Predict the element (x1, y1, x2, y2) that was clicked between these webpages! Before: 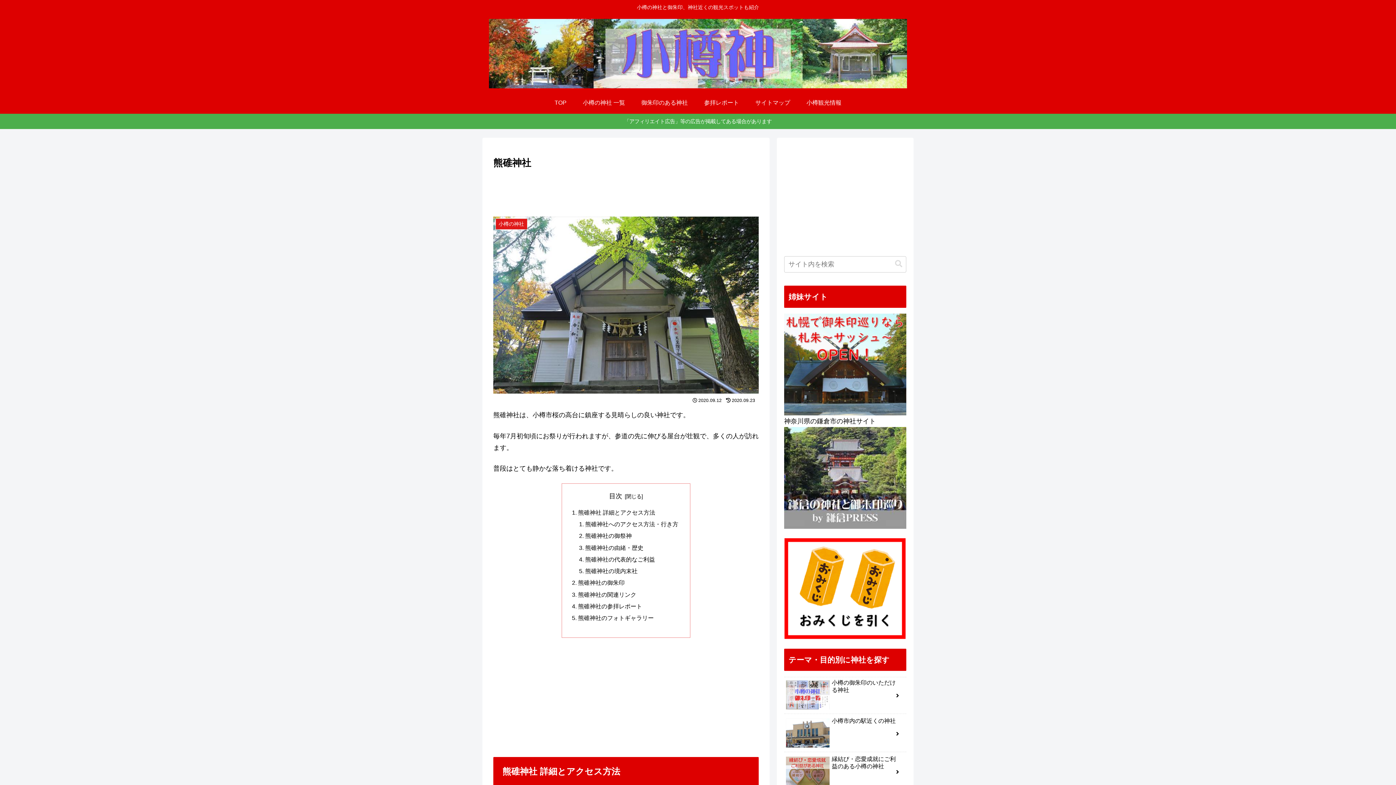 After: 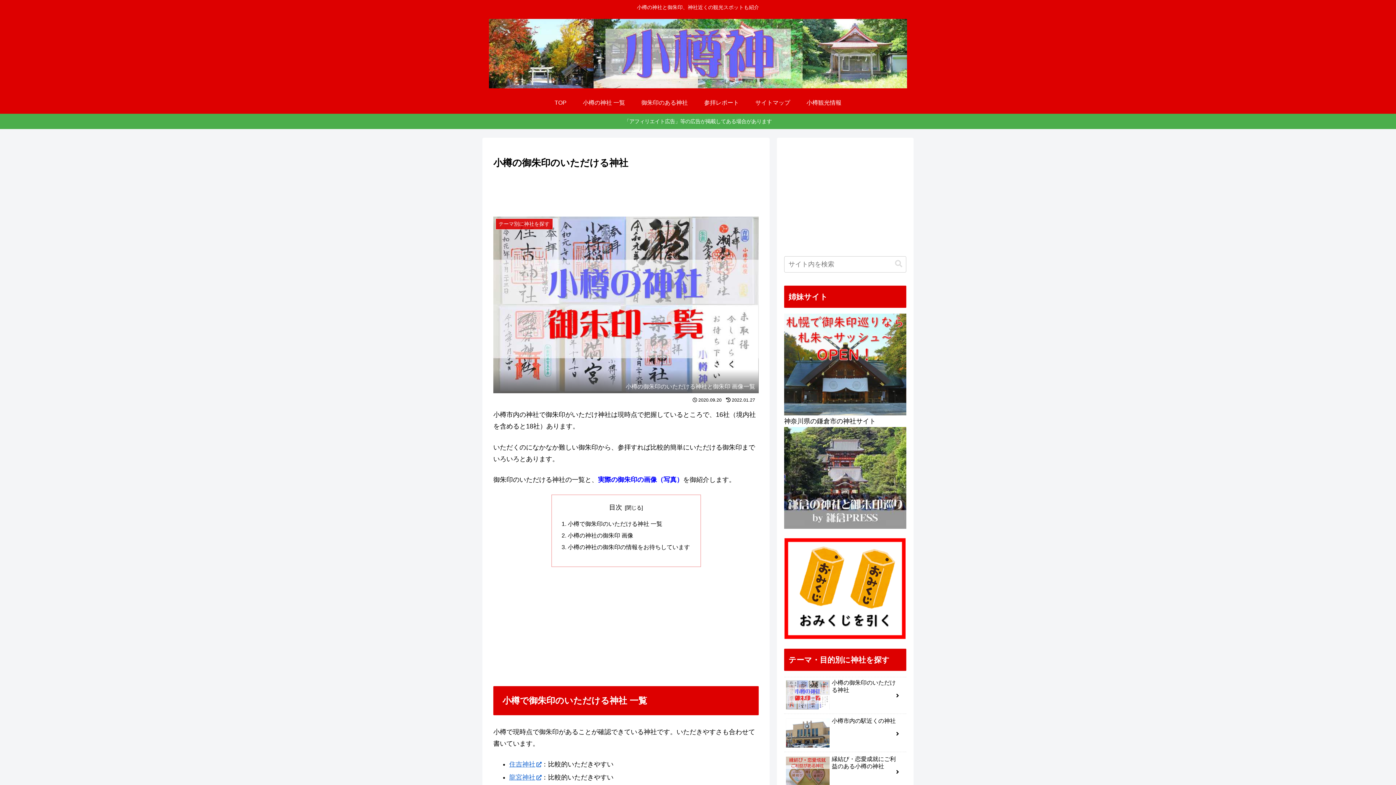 Action: label: 小樽の御朱印のいただける神社 bbox: (784, 677, 906, 714)